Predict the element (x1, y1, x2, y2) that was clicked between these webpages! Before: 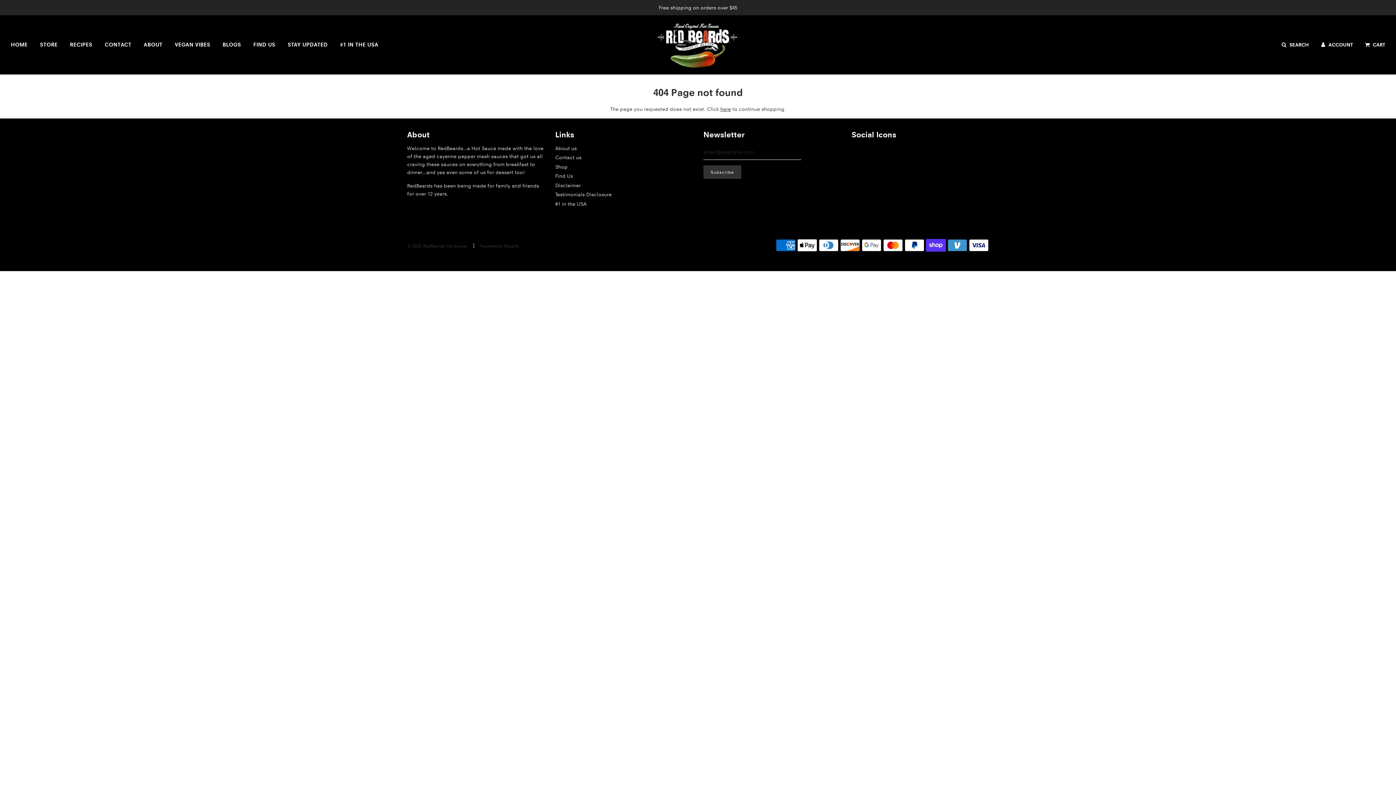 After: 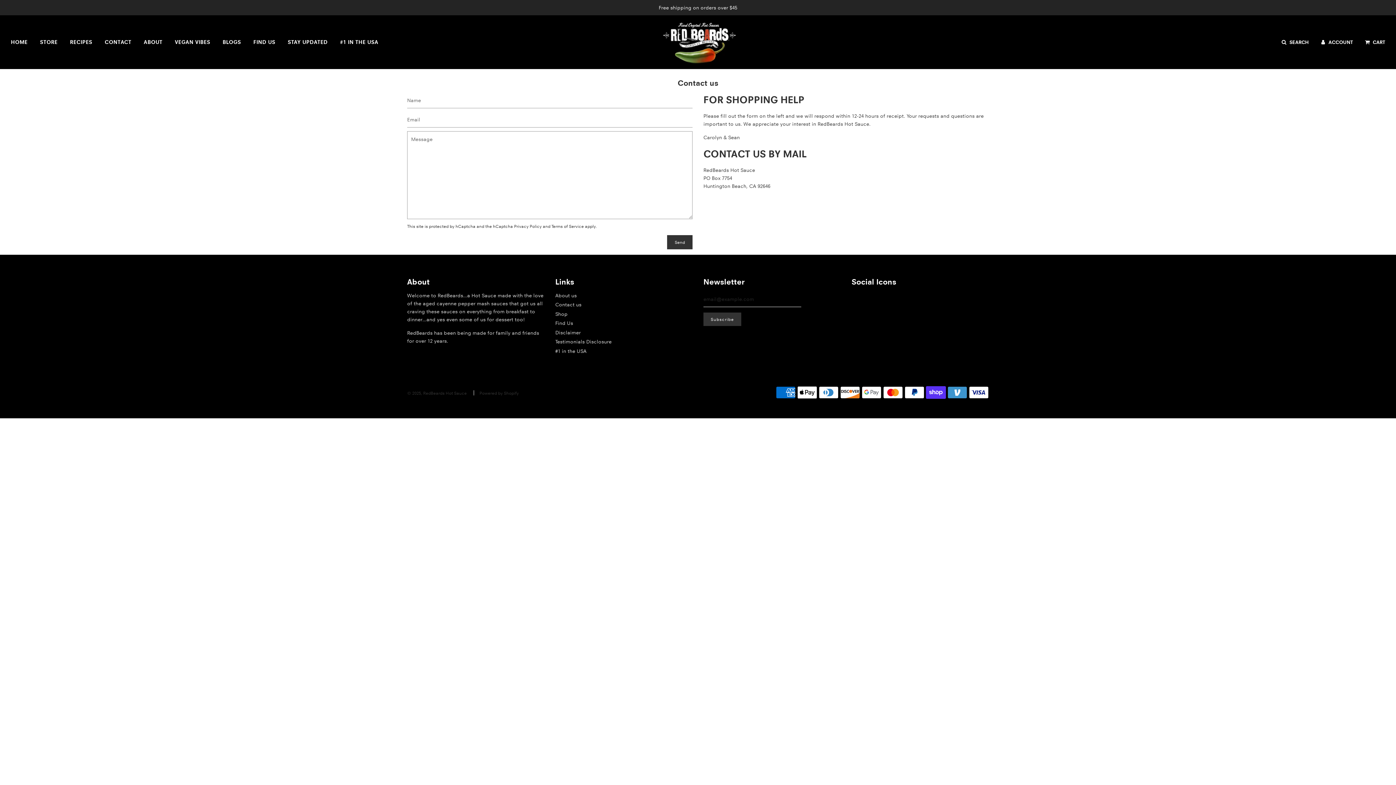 Action: label: CONTACT bbox: (99, 34, 136, 54)